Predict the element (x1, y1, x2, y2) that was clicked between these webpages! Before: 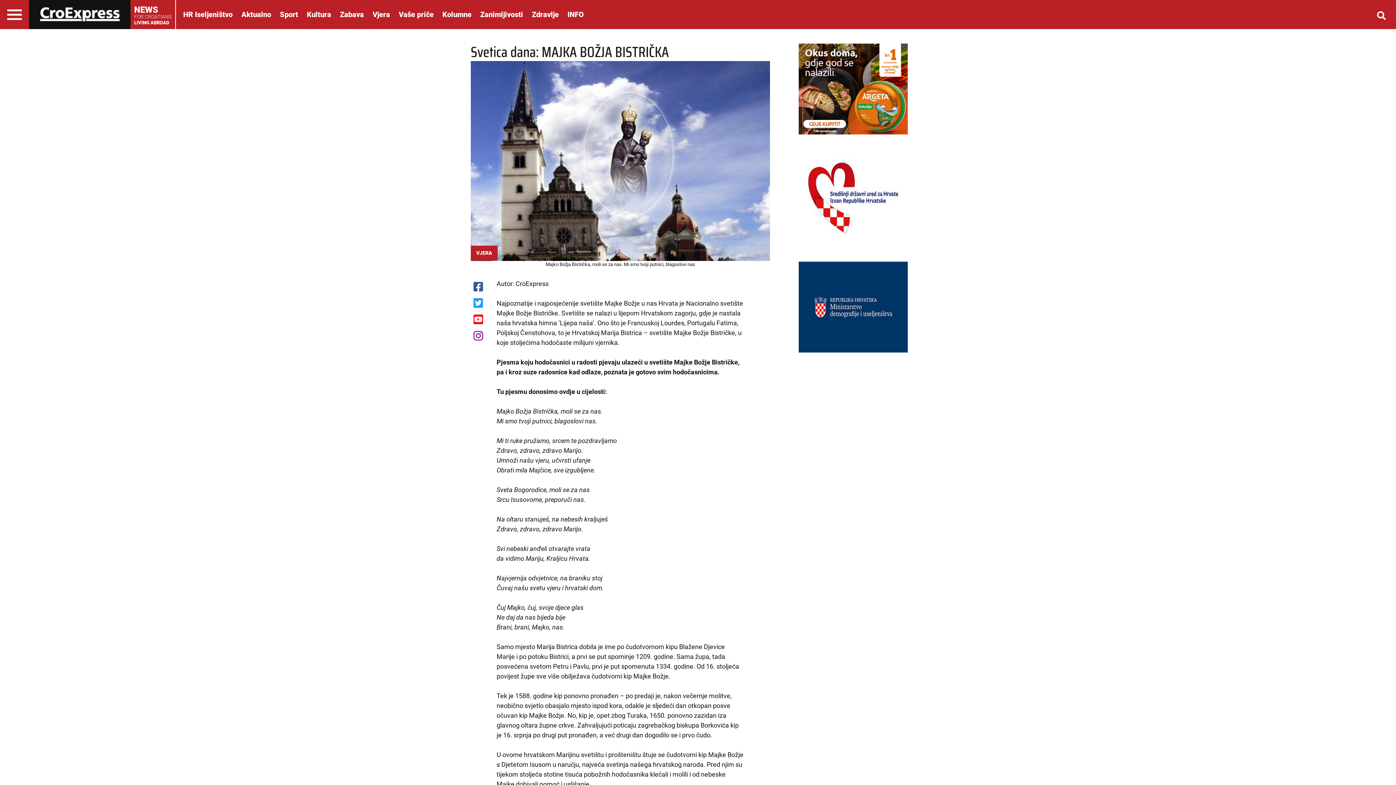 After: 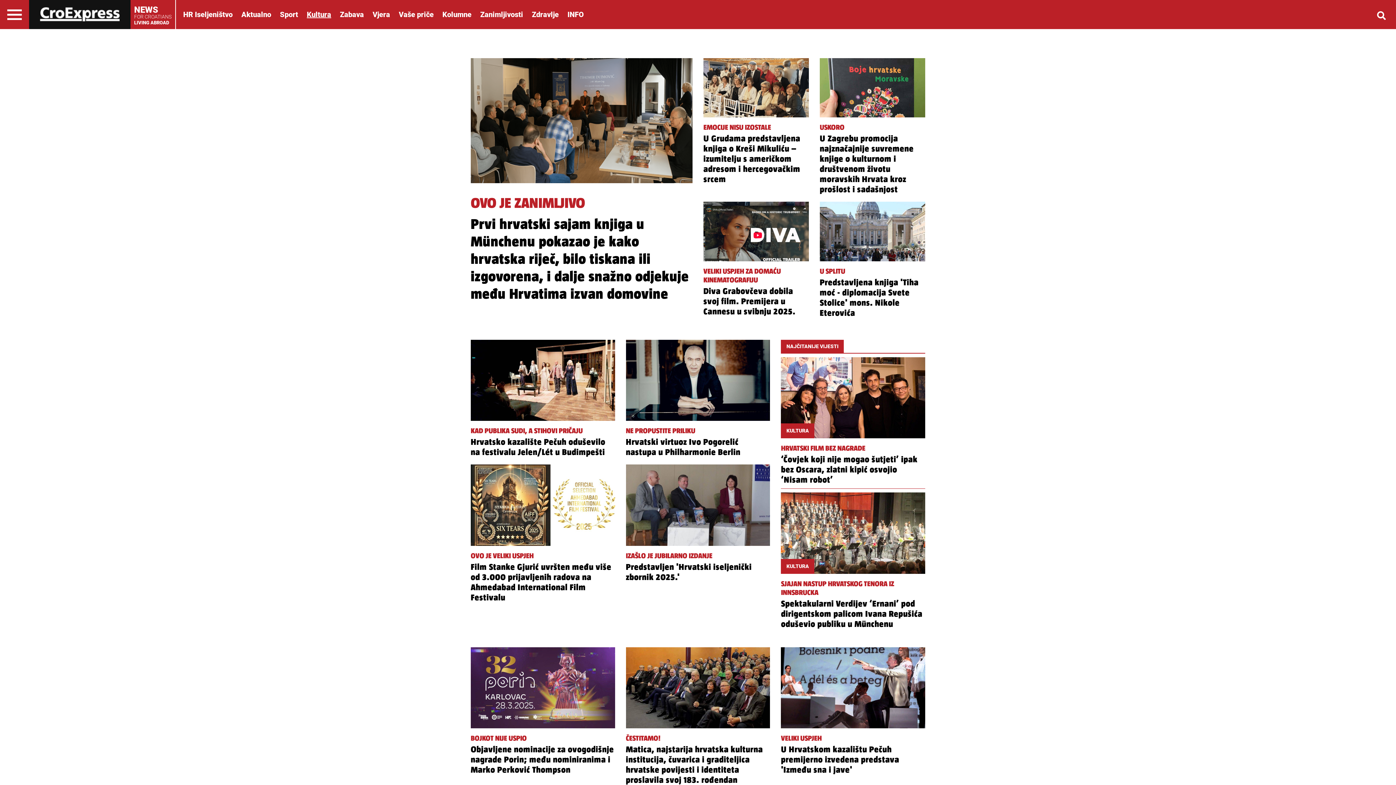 Action: bbox: (303, 10, 334, 18) label: Kultura